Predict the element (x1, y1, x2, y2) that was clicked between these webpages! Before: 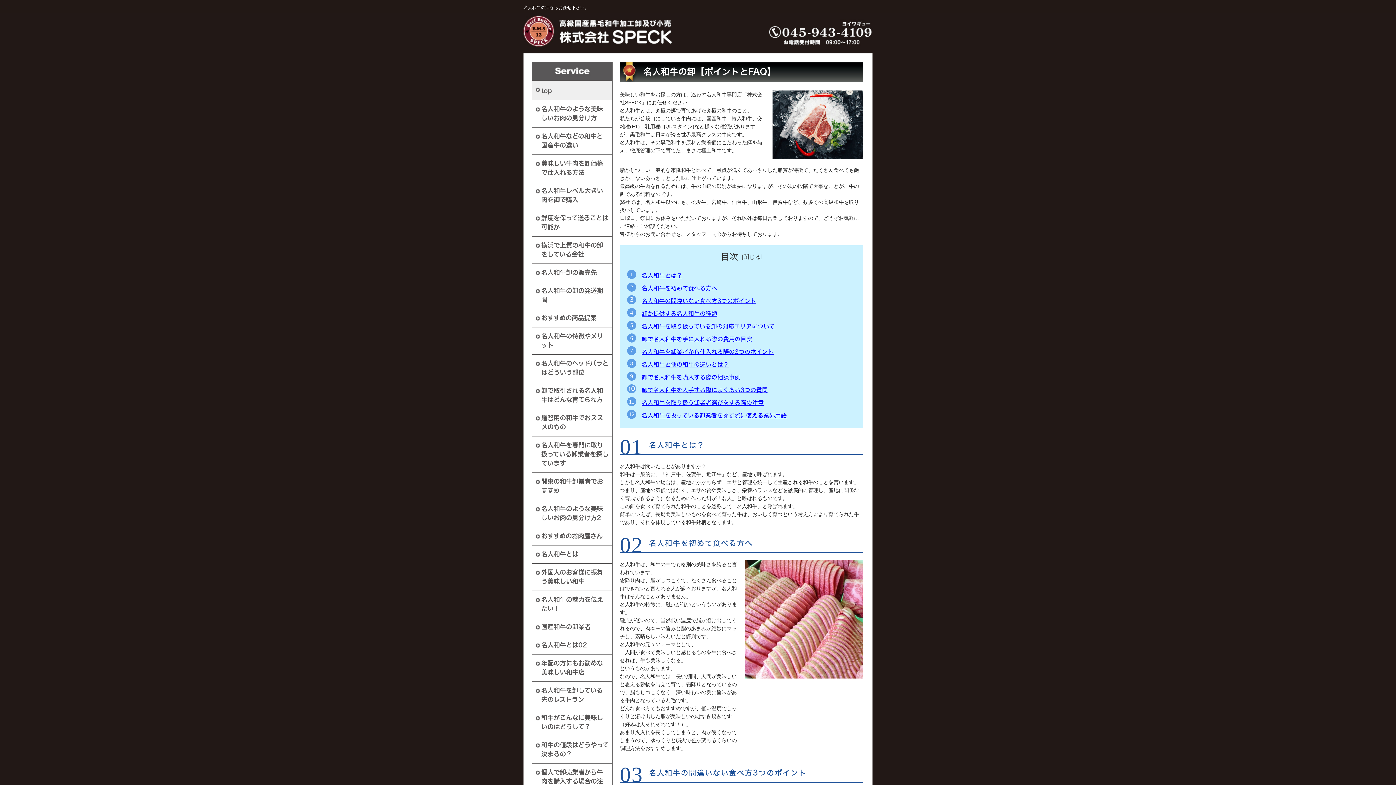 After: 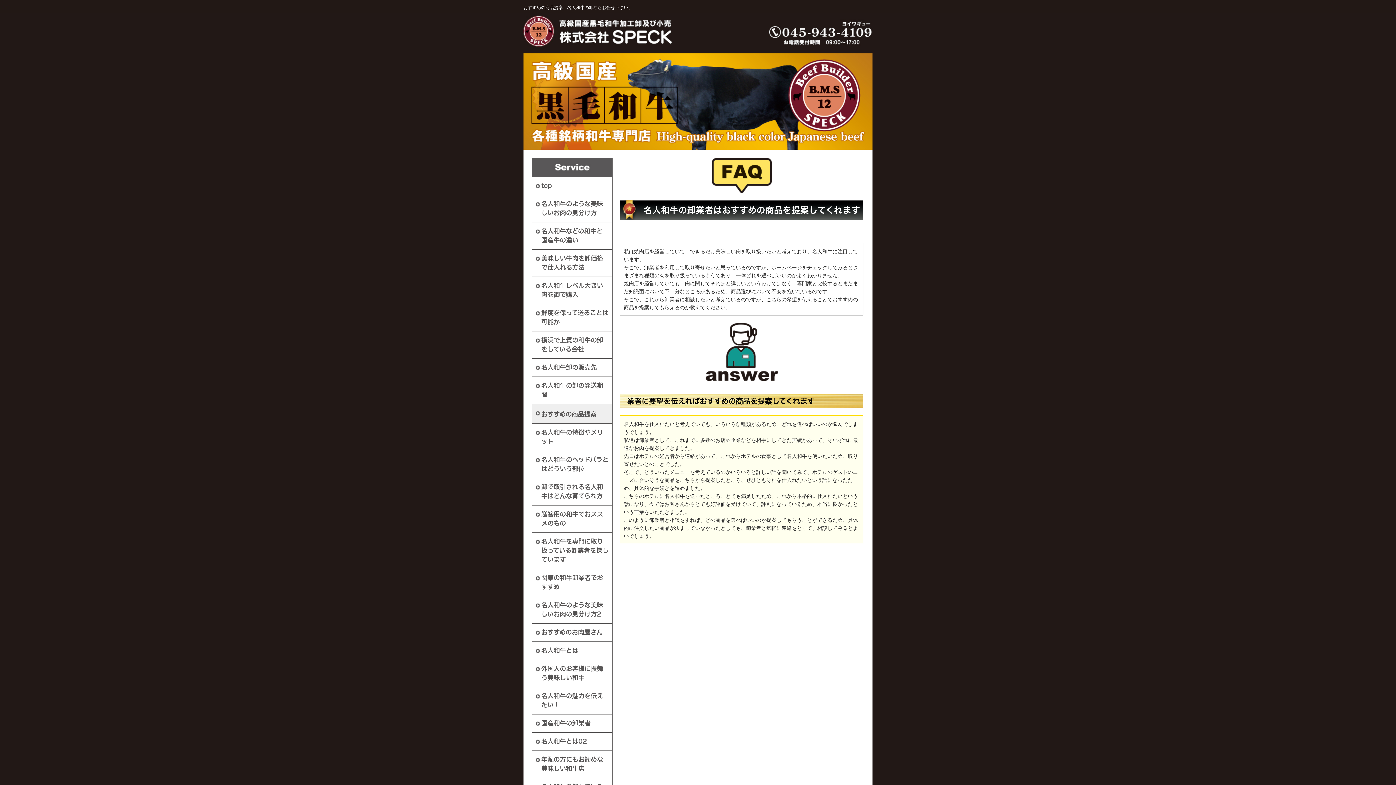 Action: label: おすすめの商品提案 bbox: (532, 309, 612, 327)